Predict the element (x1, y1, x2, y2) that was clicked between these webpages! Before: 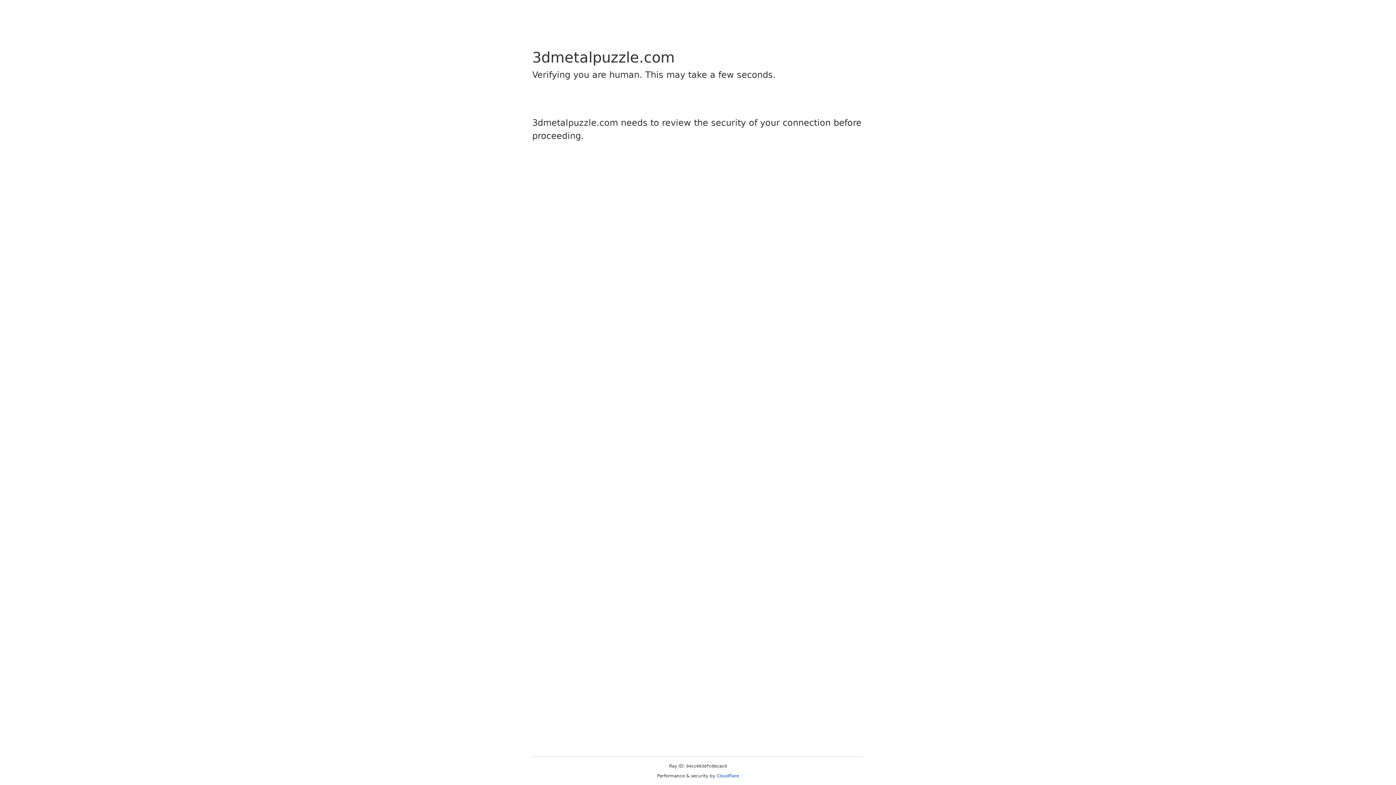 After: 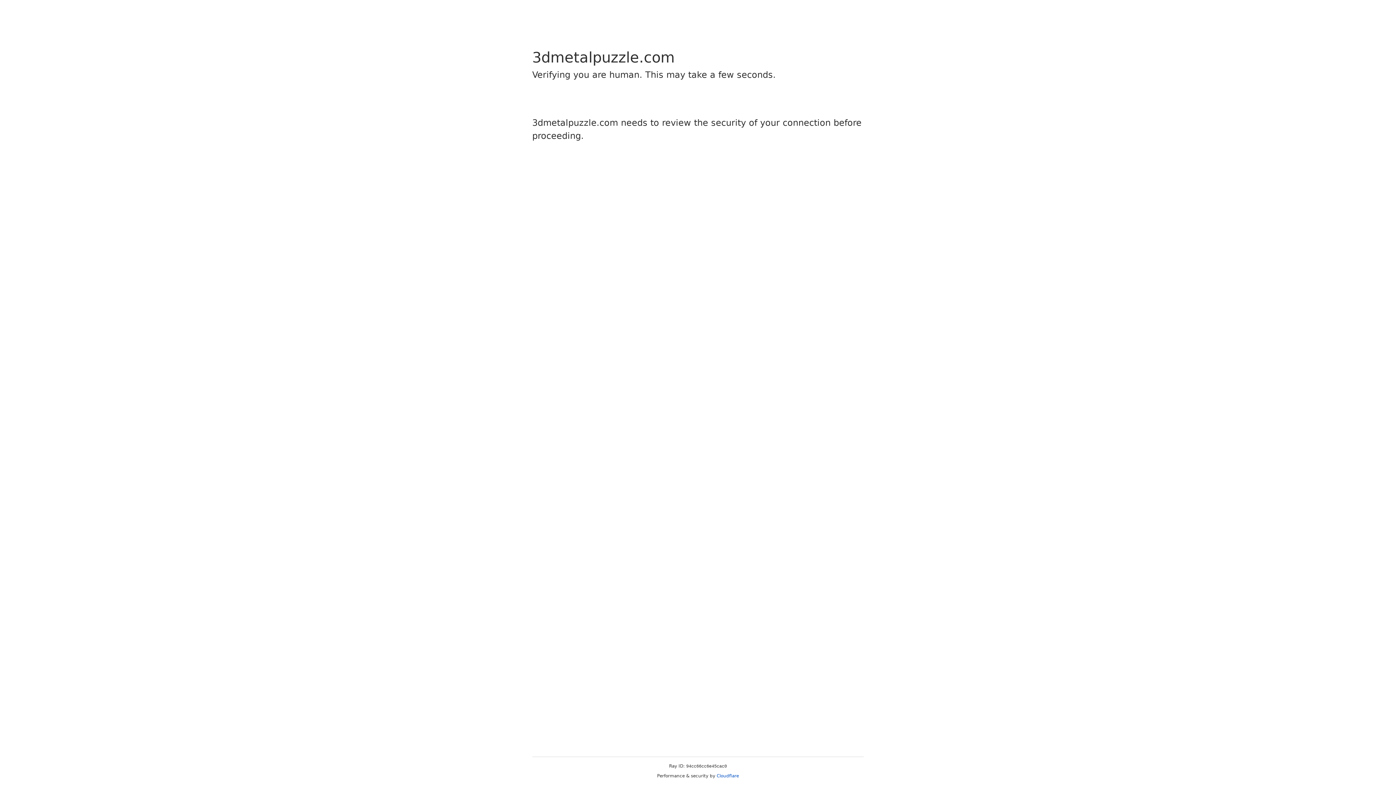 Action: label: Cloudflare bbox: (716, 773, 739, 778)